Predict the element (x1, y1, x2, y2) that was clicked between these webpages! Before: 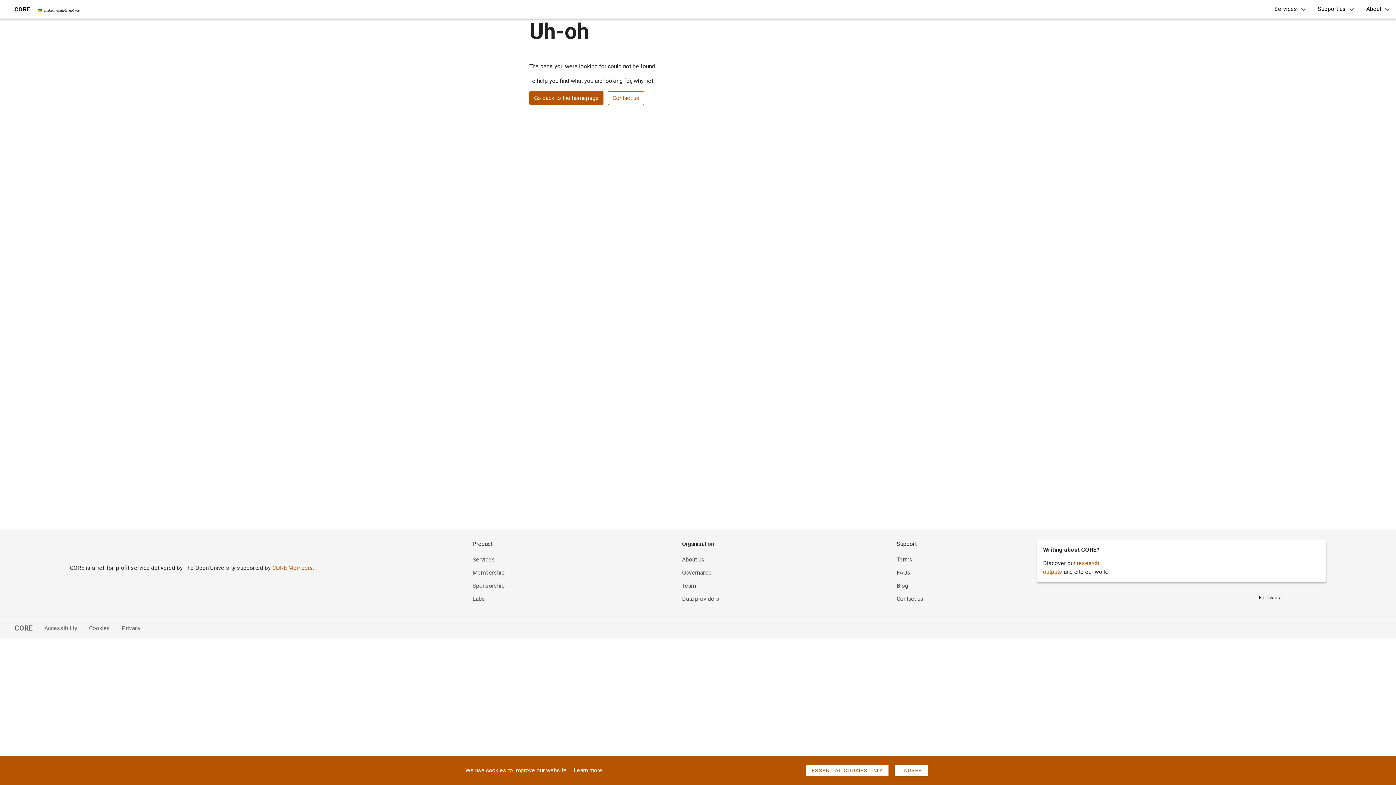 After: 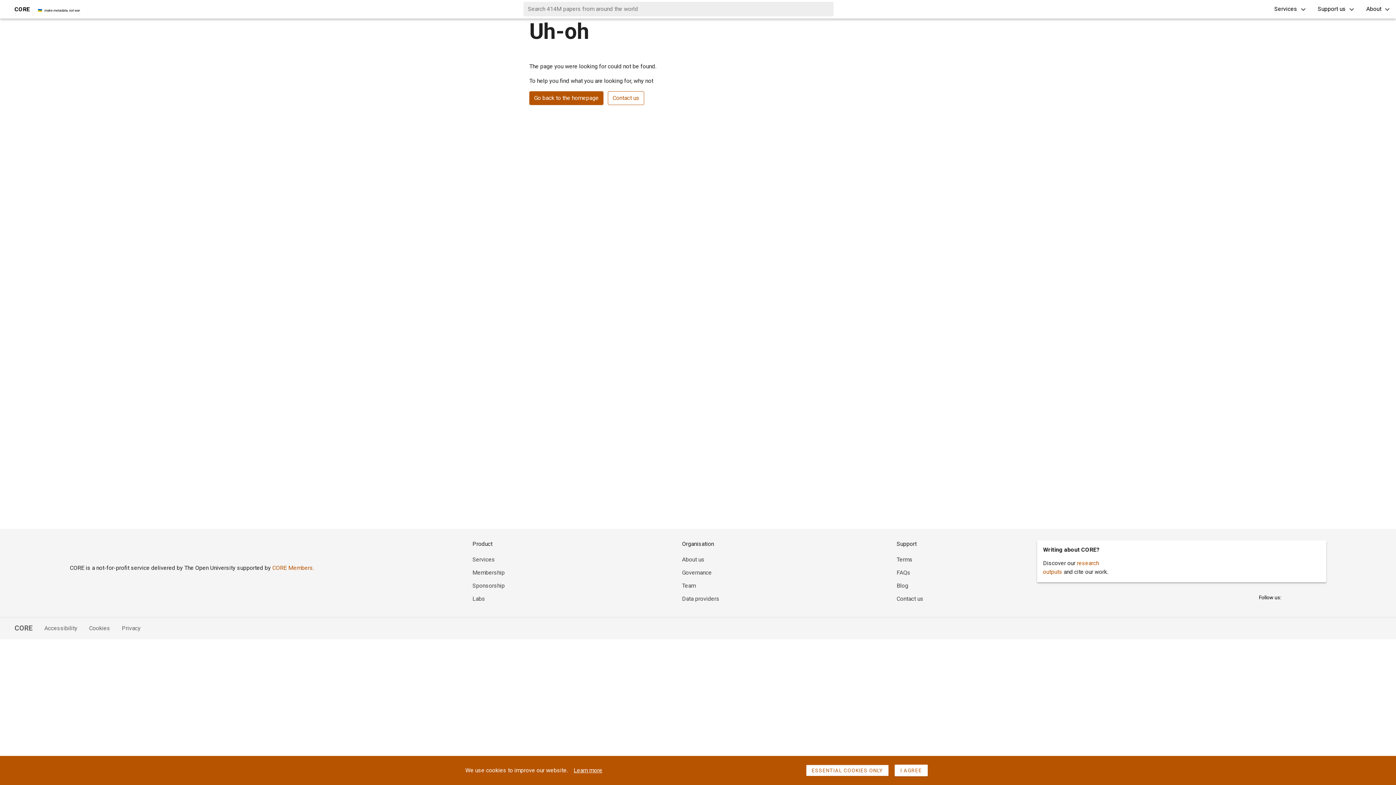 Action: bbox: (1247, 0, 1268, 18)